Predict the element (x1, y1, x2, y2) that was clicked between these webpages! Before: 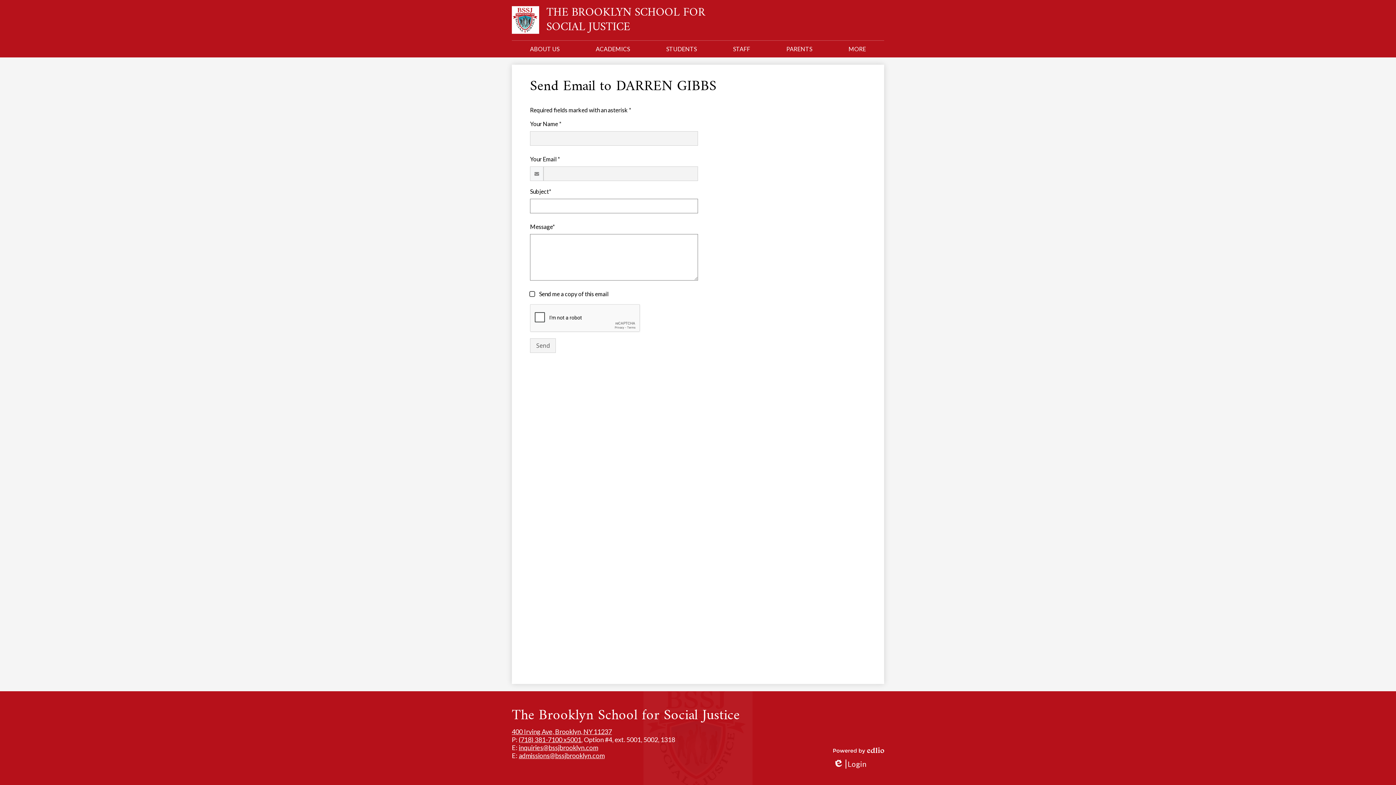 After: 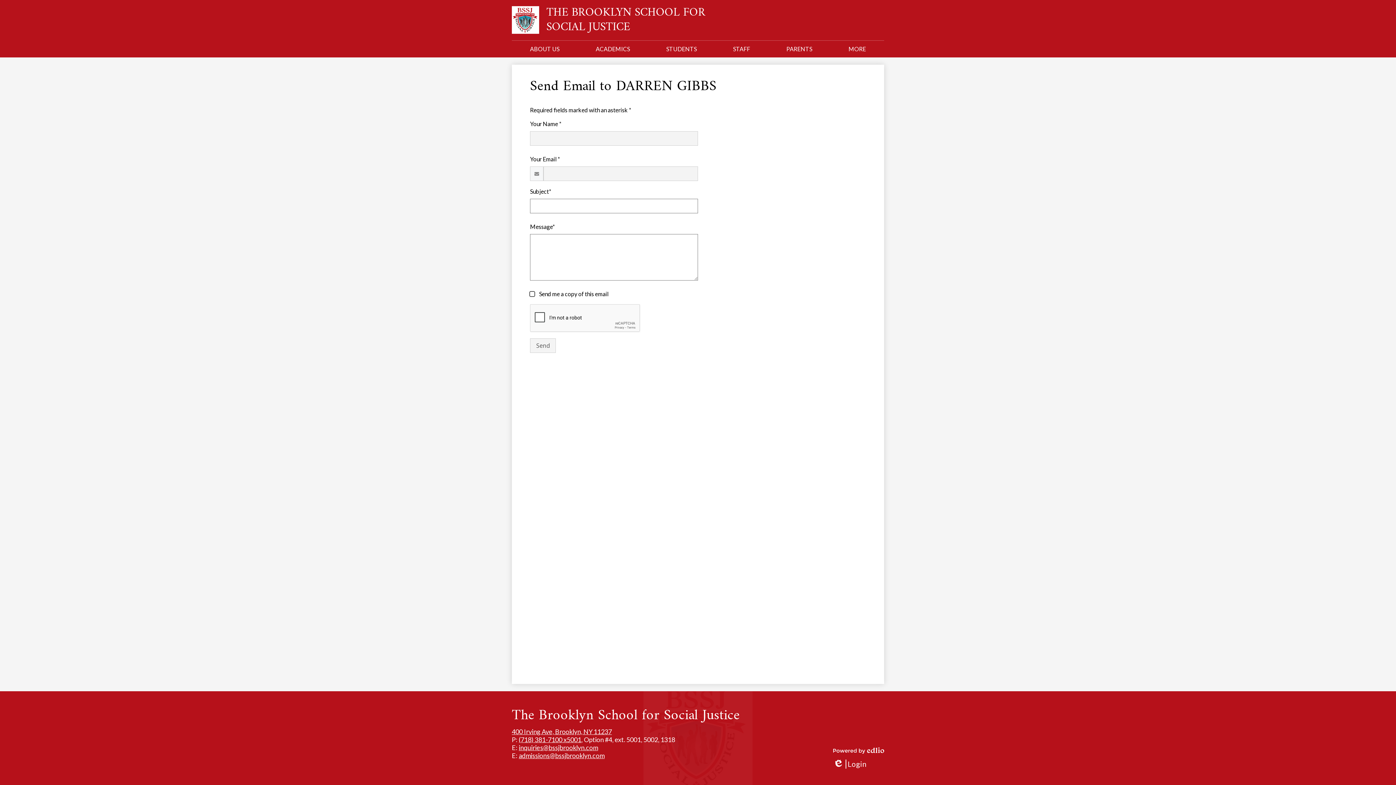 Action: label: inquiries@bssjbrooklyn.com bbox: (518, 744, 598, 752)